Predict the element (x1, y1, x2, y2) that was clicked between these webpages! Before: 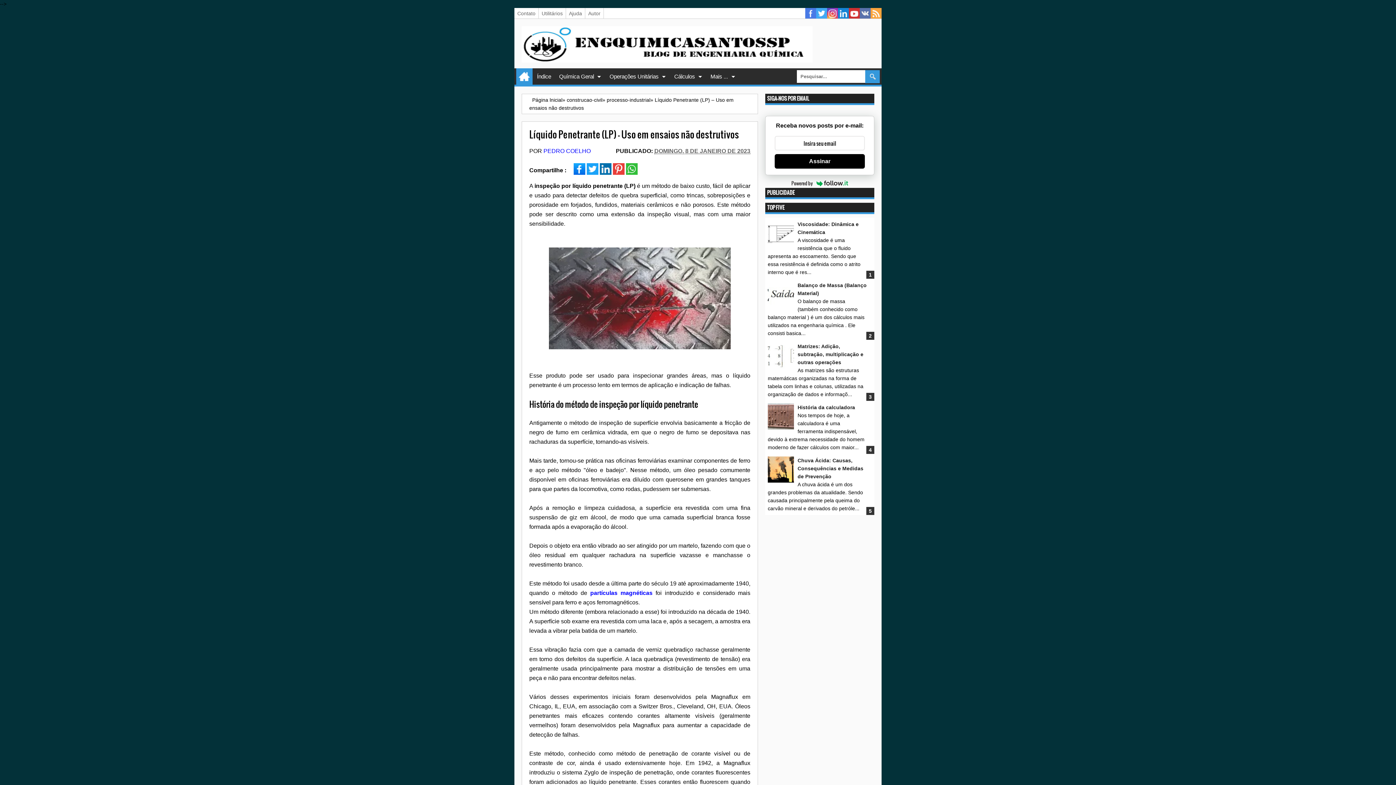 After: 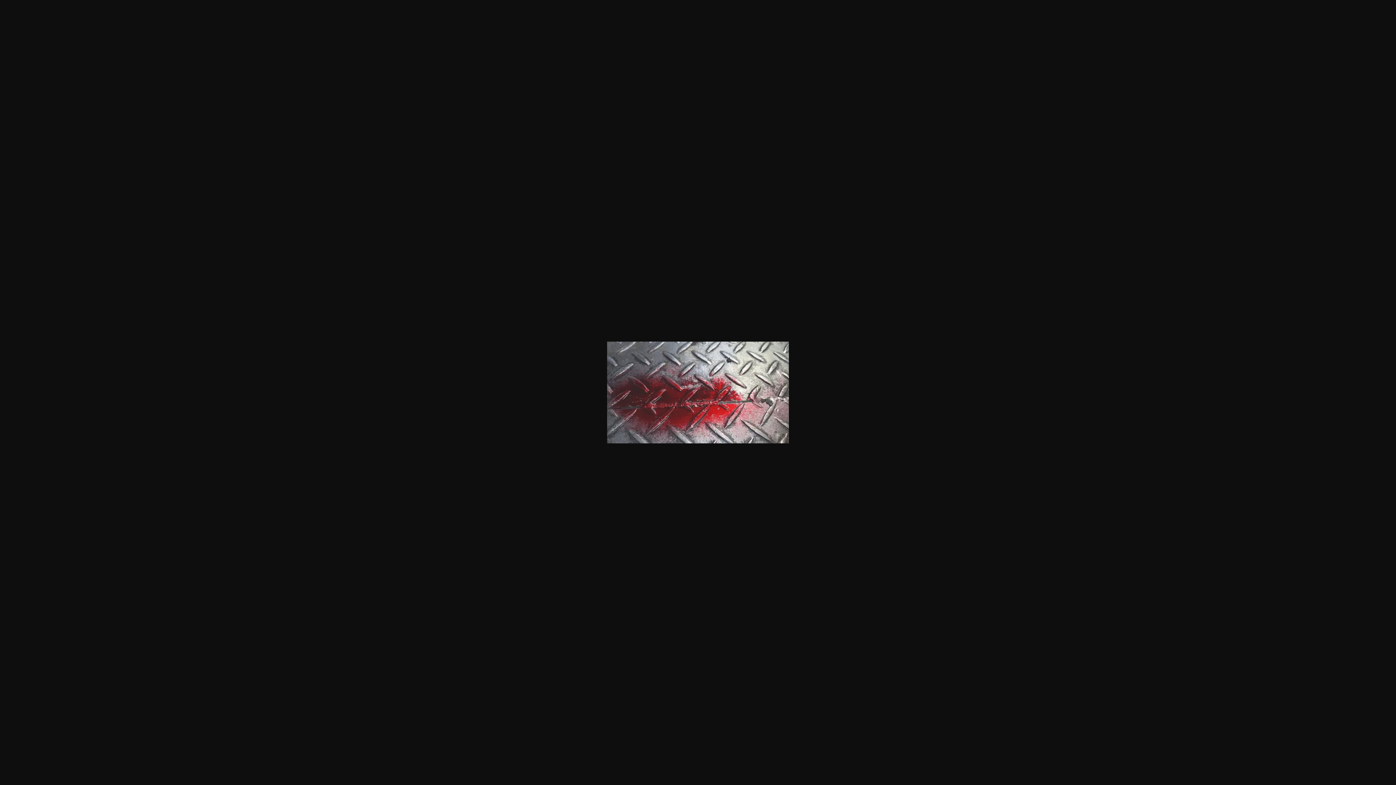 Action: bbox: (549, 344, 730, 350)